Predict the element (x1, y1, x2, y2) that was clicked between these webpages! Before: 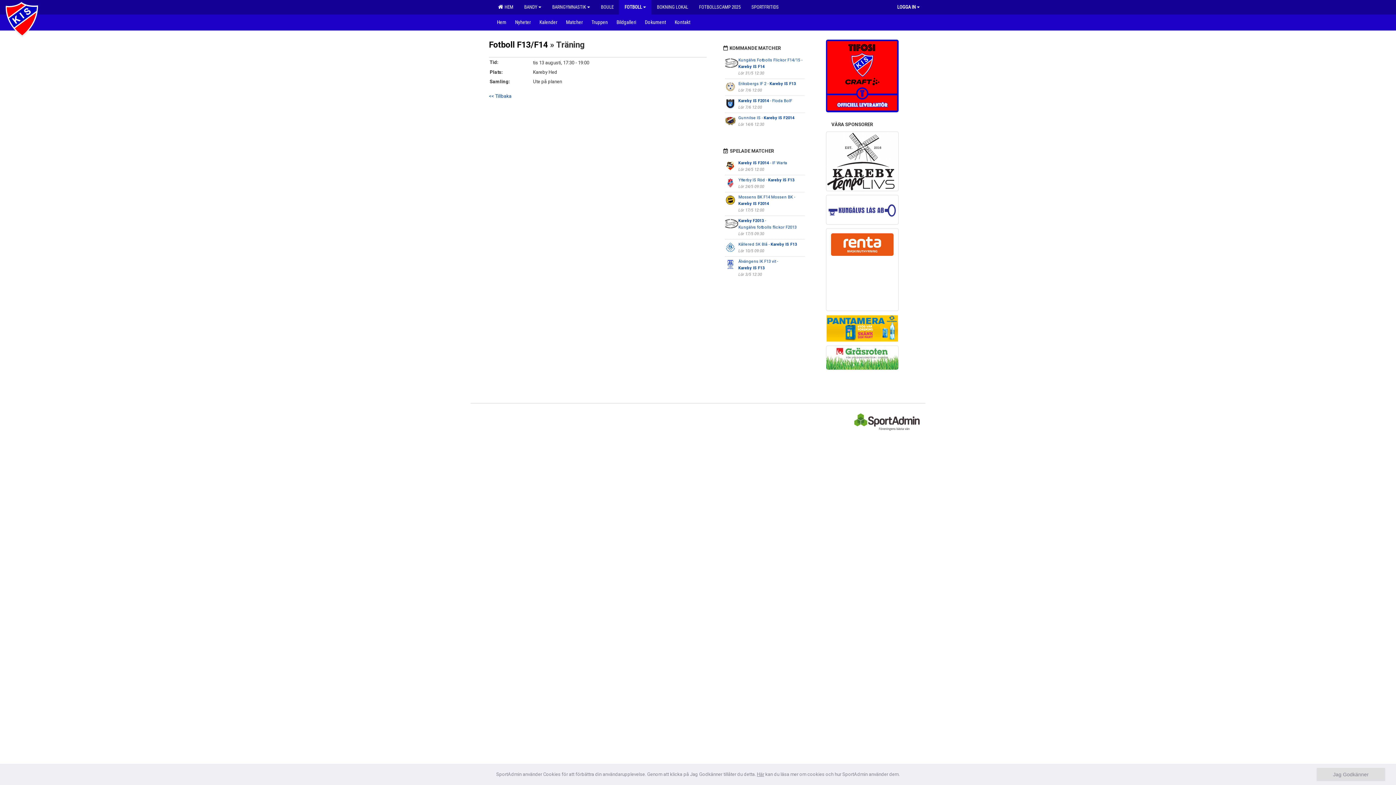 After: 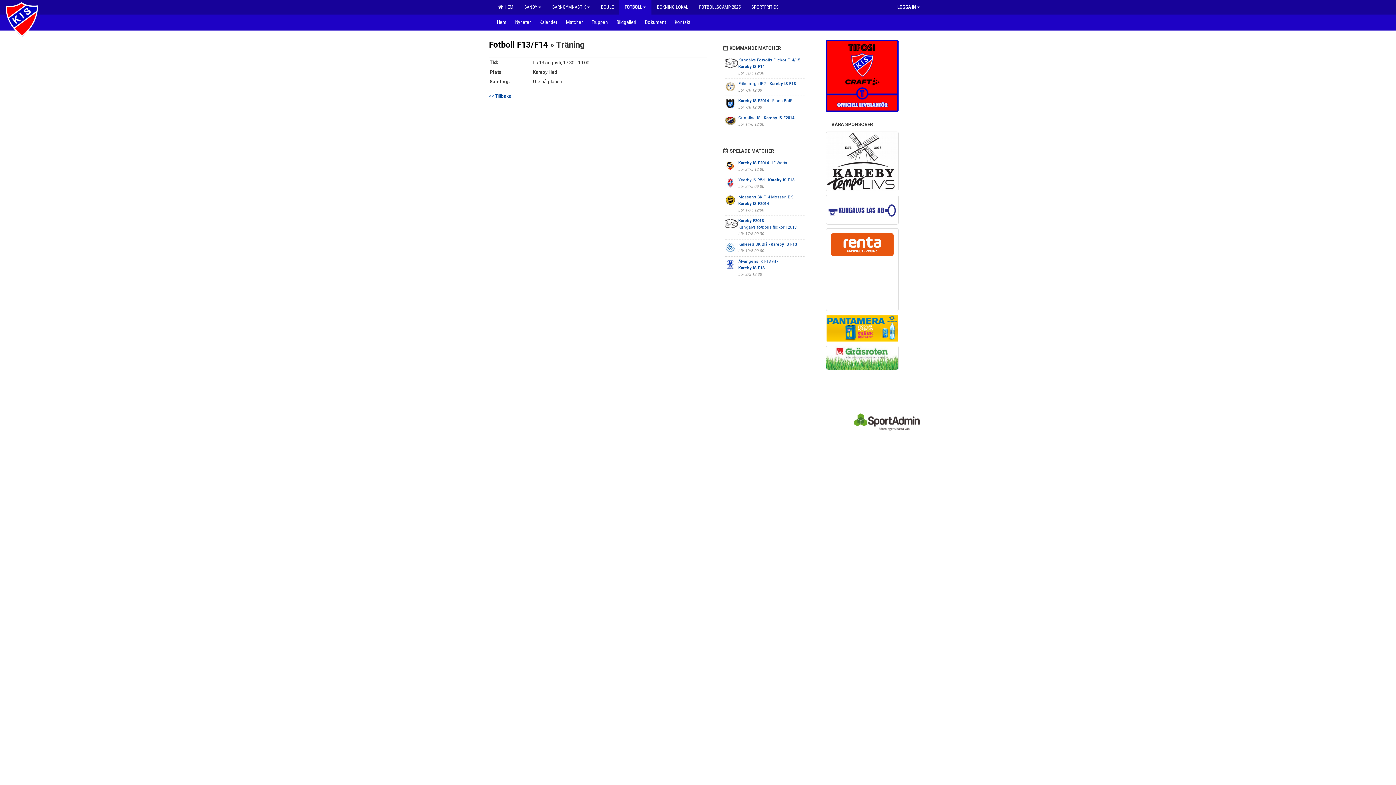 Action: label: Jag Godkänner bbox: (1317, 768, 1385, 781)